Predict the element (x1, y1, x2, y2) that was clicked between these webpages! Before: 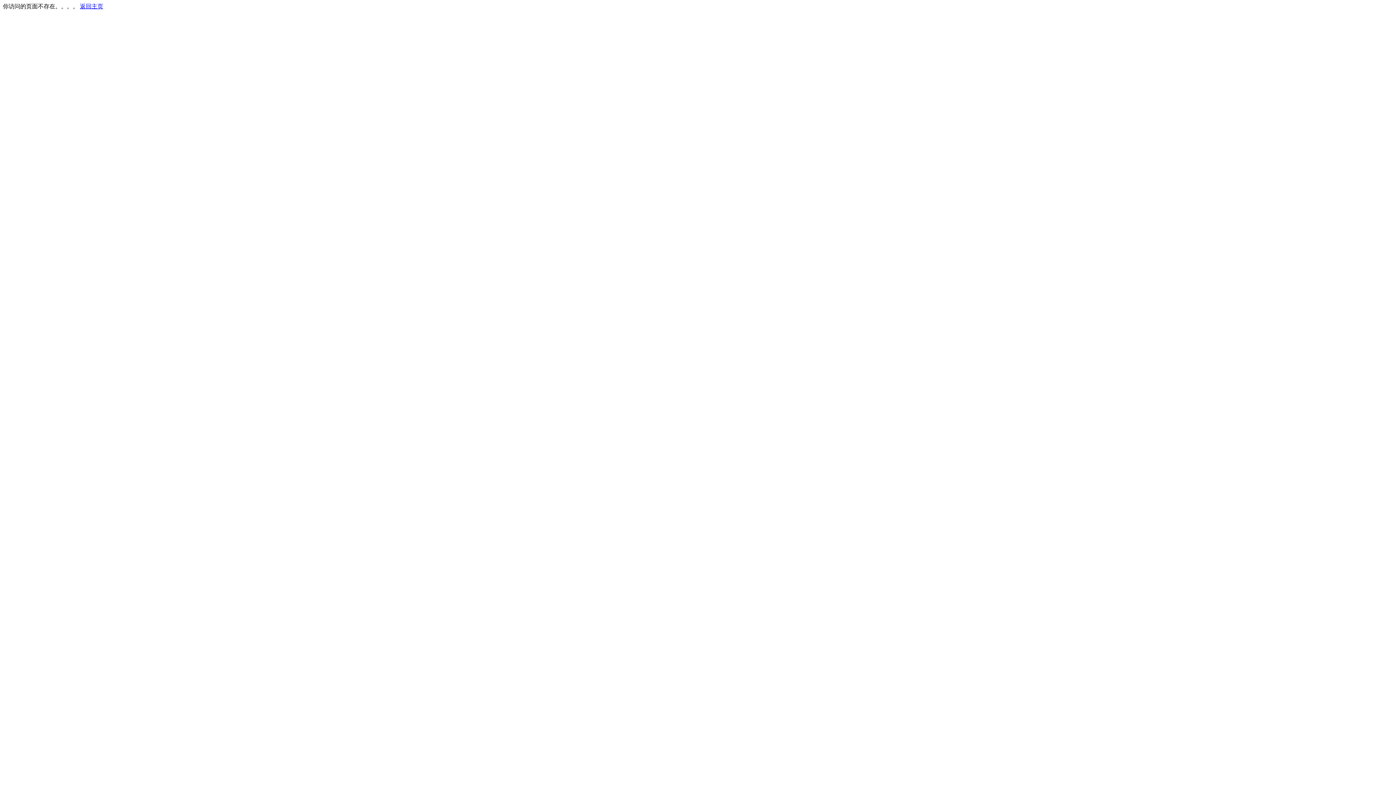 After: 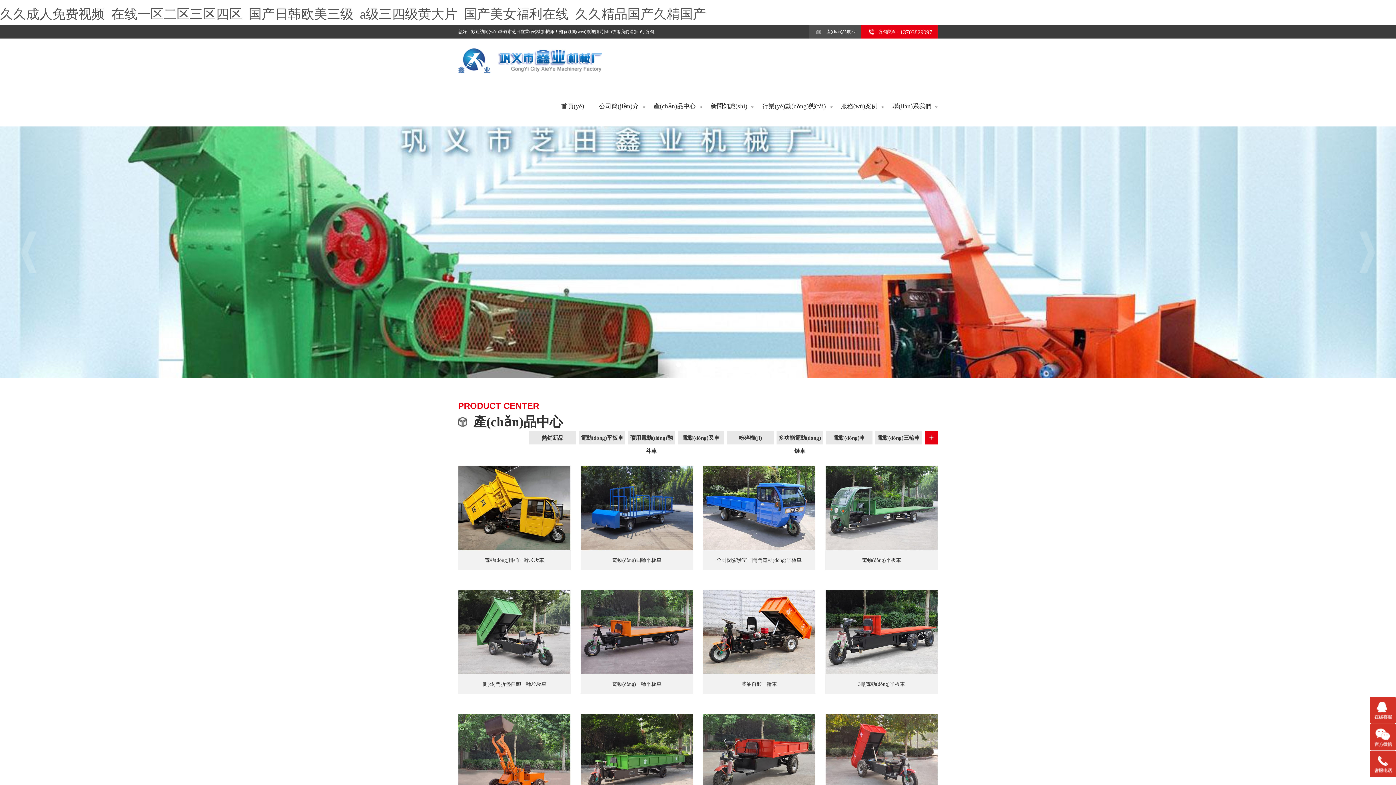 Action: bbox: (80, 3, 103, 9) label: 返回主页